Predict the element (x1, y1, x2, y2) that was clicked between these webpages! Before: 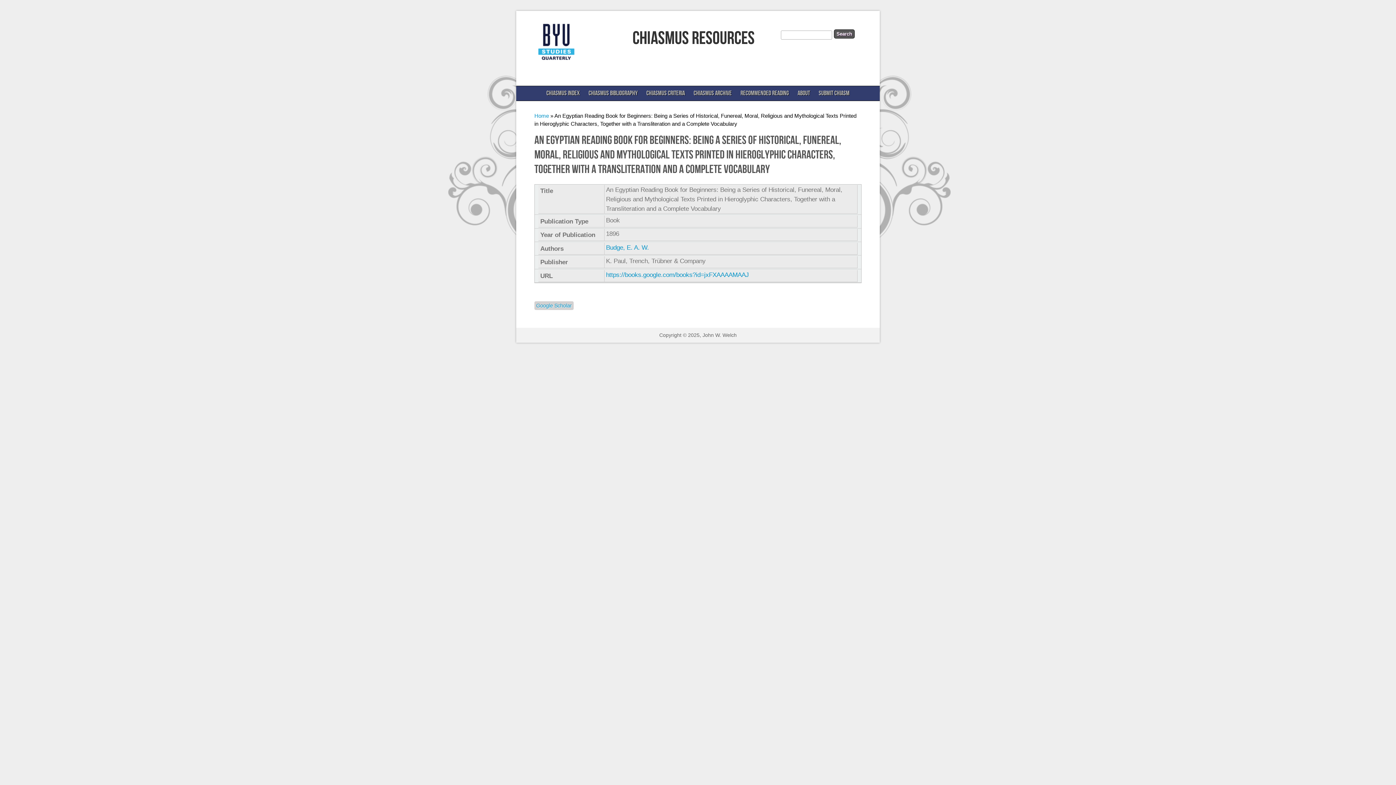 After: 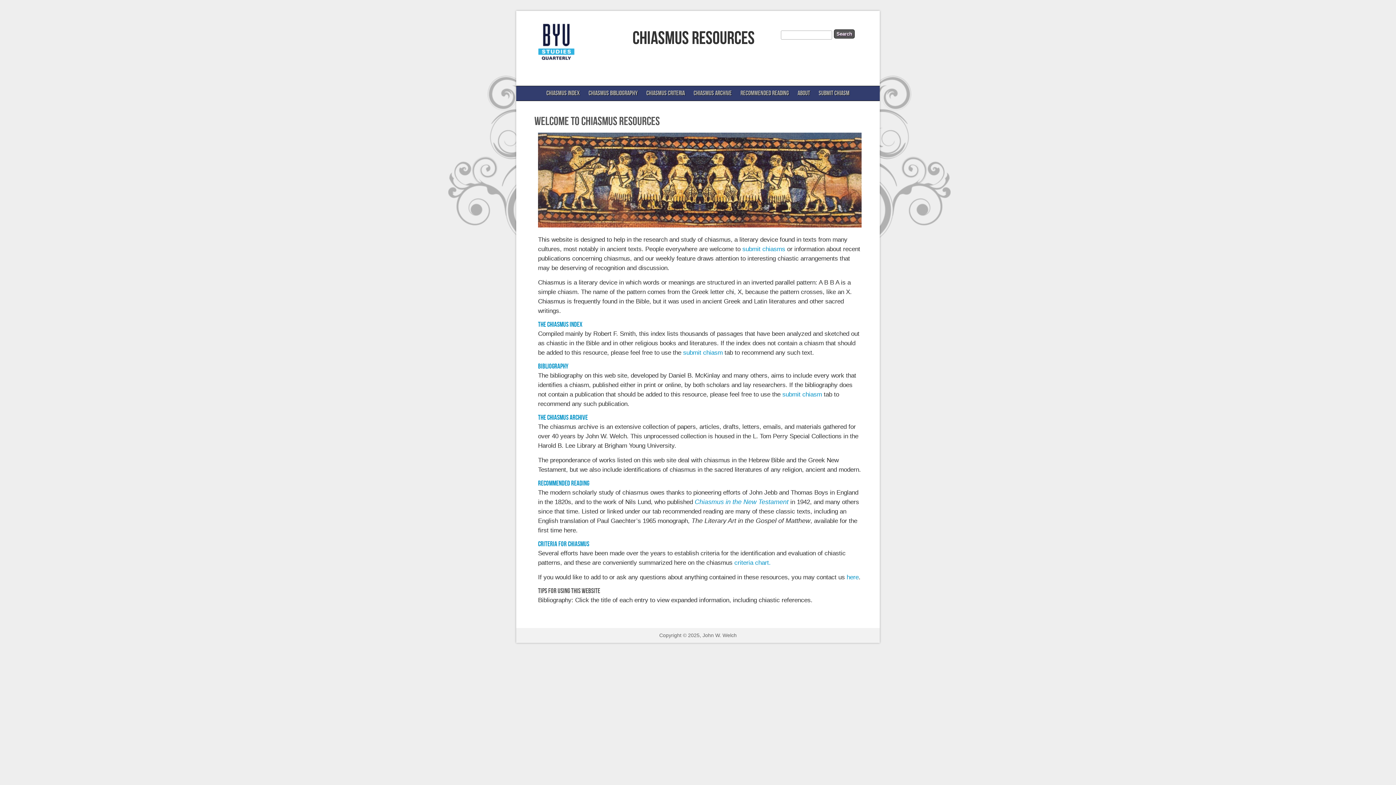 Action: bbox: (534, 58, 578, 64)